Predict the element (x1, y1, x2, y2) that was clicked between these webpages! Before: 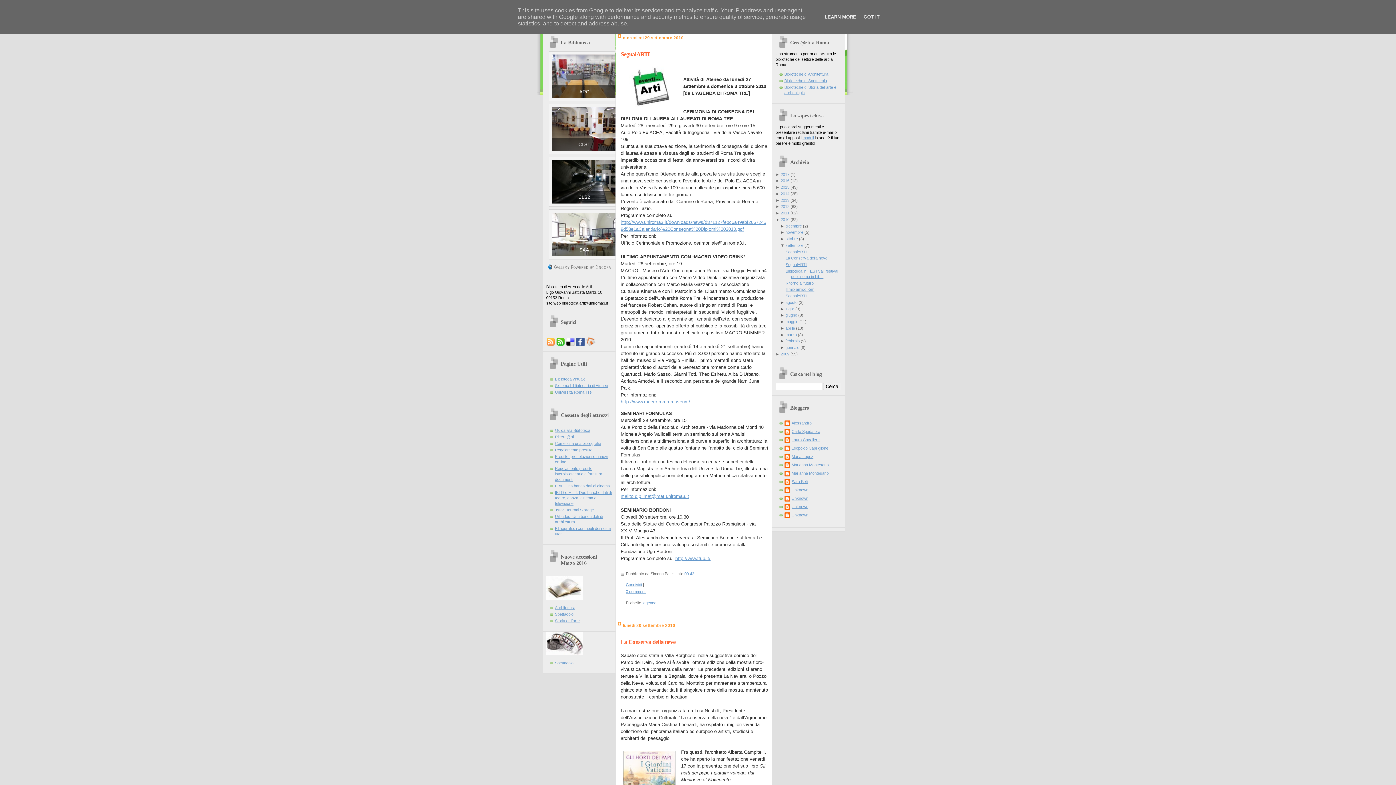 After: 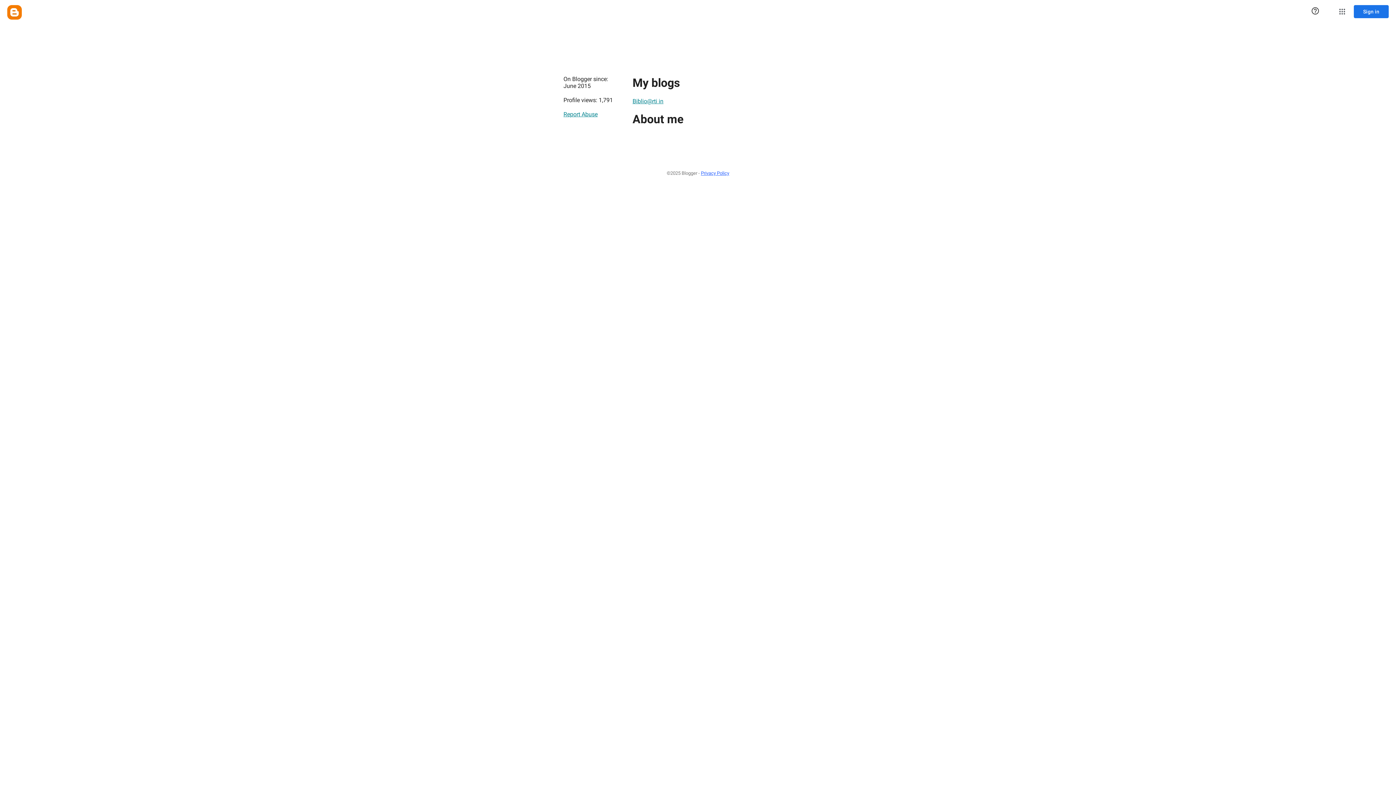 Action: label: Unknown bbox: (784, 512, 808, 519)